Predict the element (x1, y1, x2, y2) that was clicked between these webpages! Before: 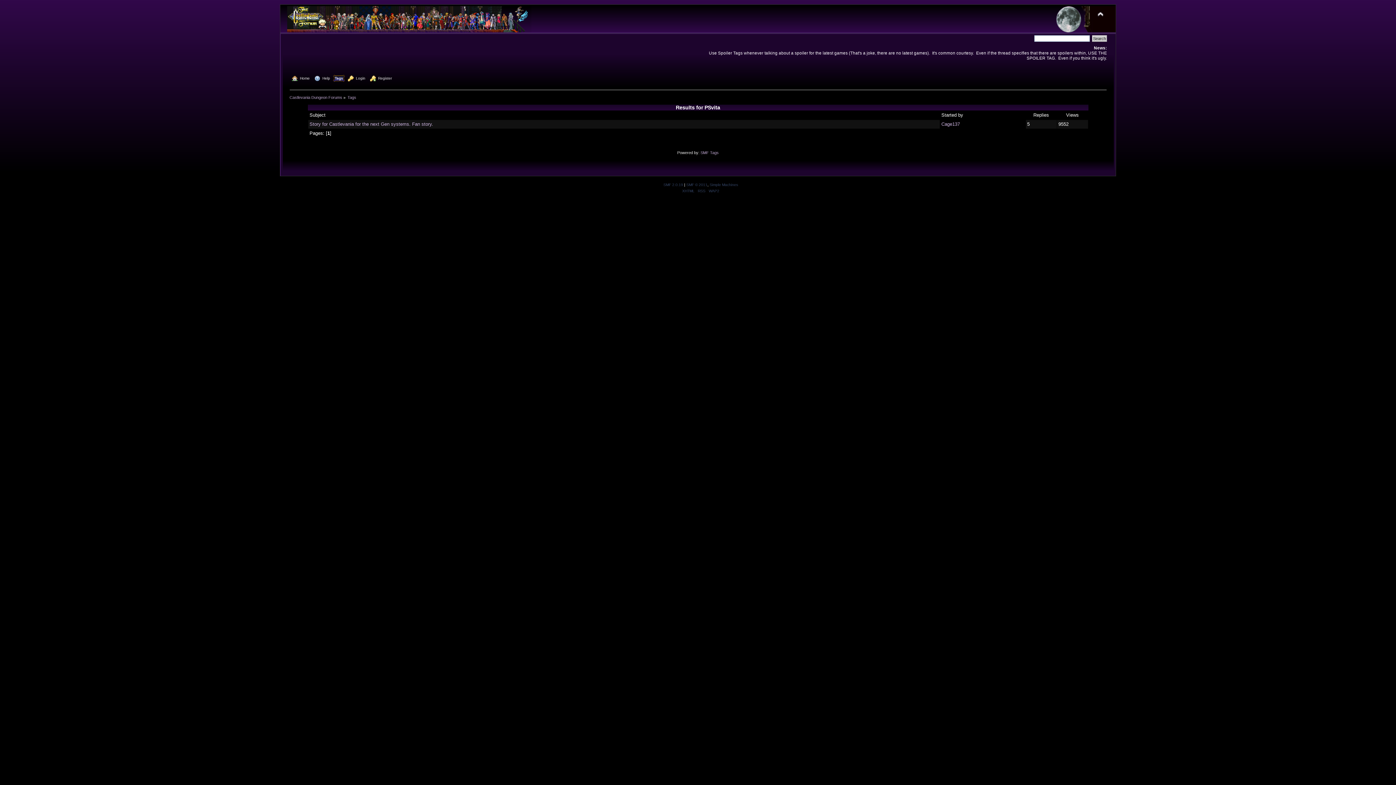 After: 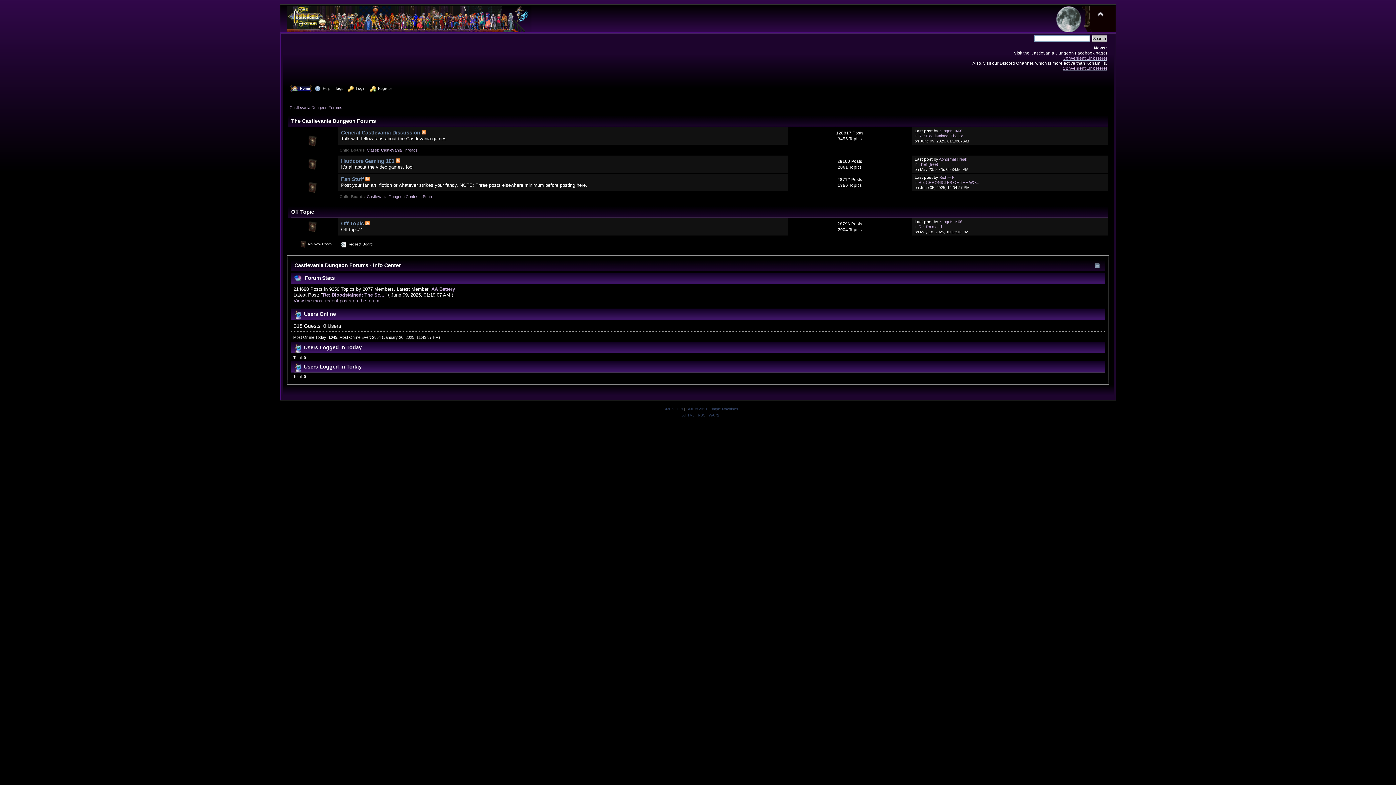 Action: label: Castlevania Dungeon Forums bbox: (289, 95, 342, 99)